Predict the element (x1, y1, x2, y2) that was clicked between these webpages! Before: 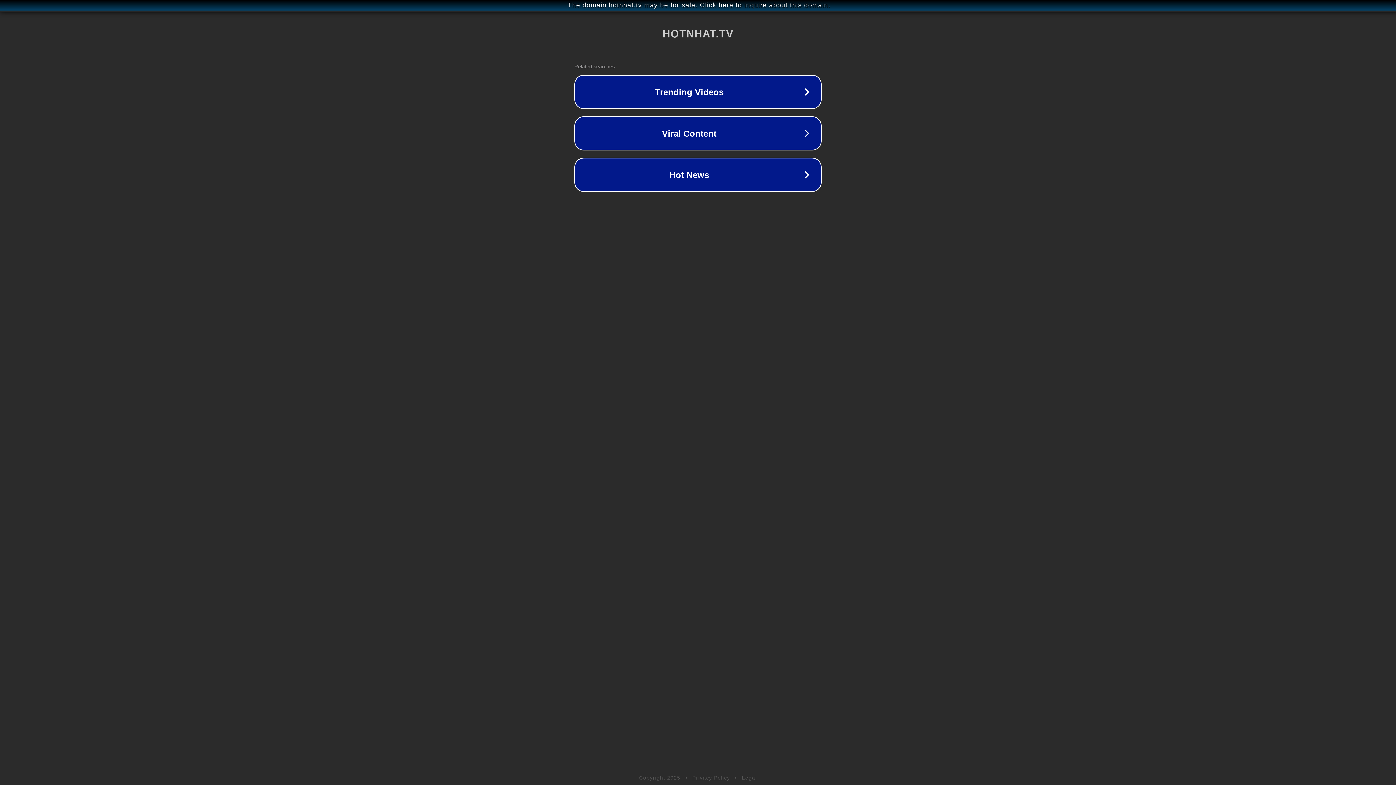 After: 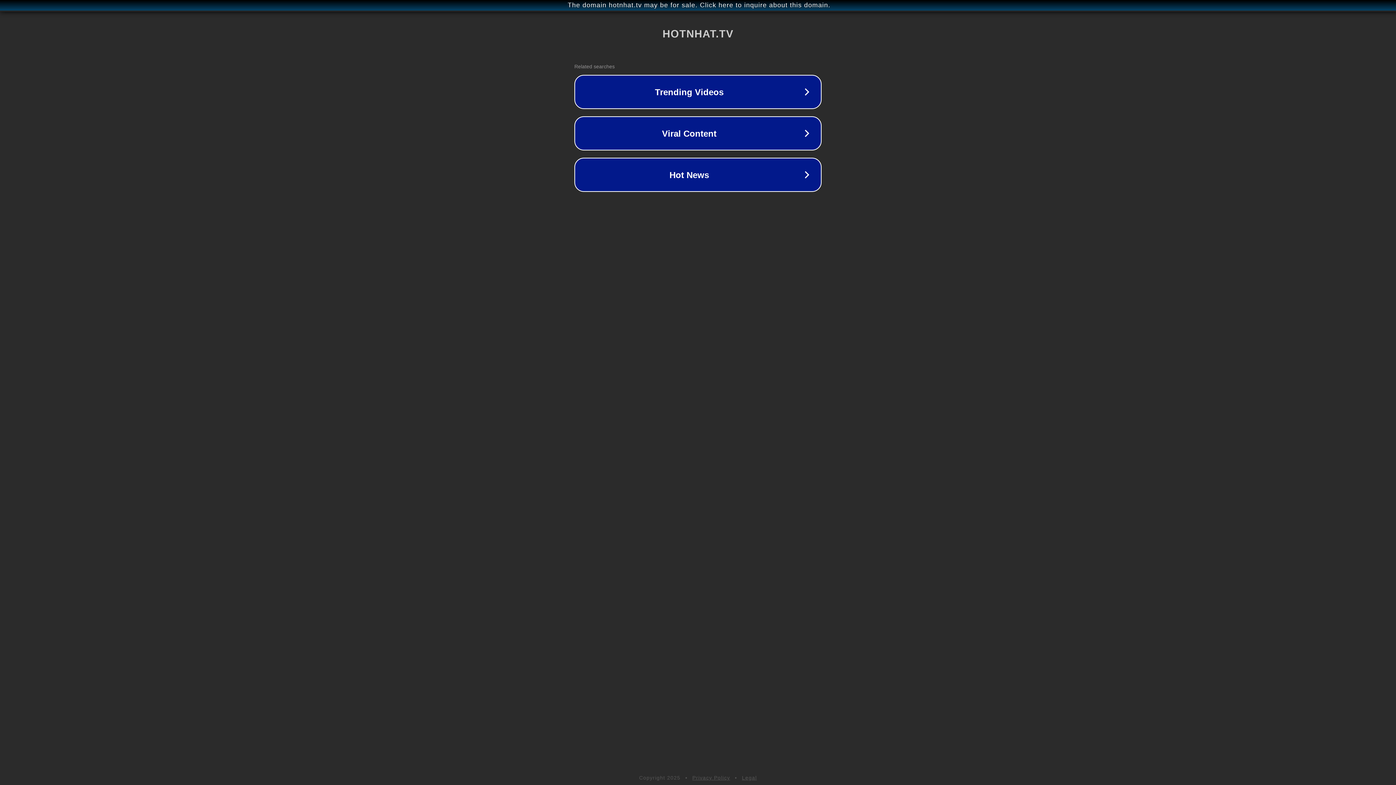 Action: bbox: (742, 775, 757, 781) label: Legal